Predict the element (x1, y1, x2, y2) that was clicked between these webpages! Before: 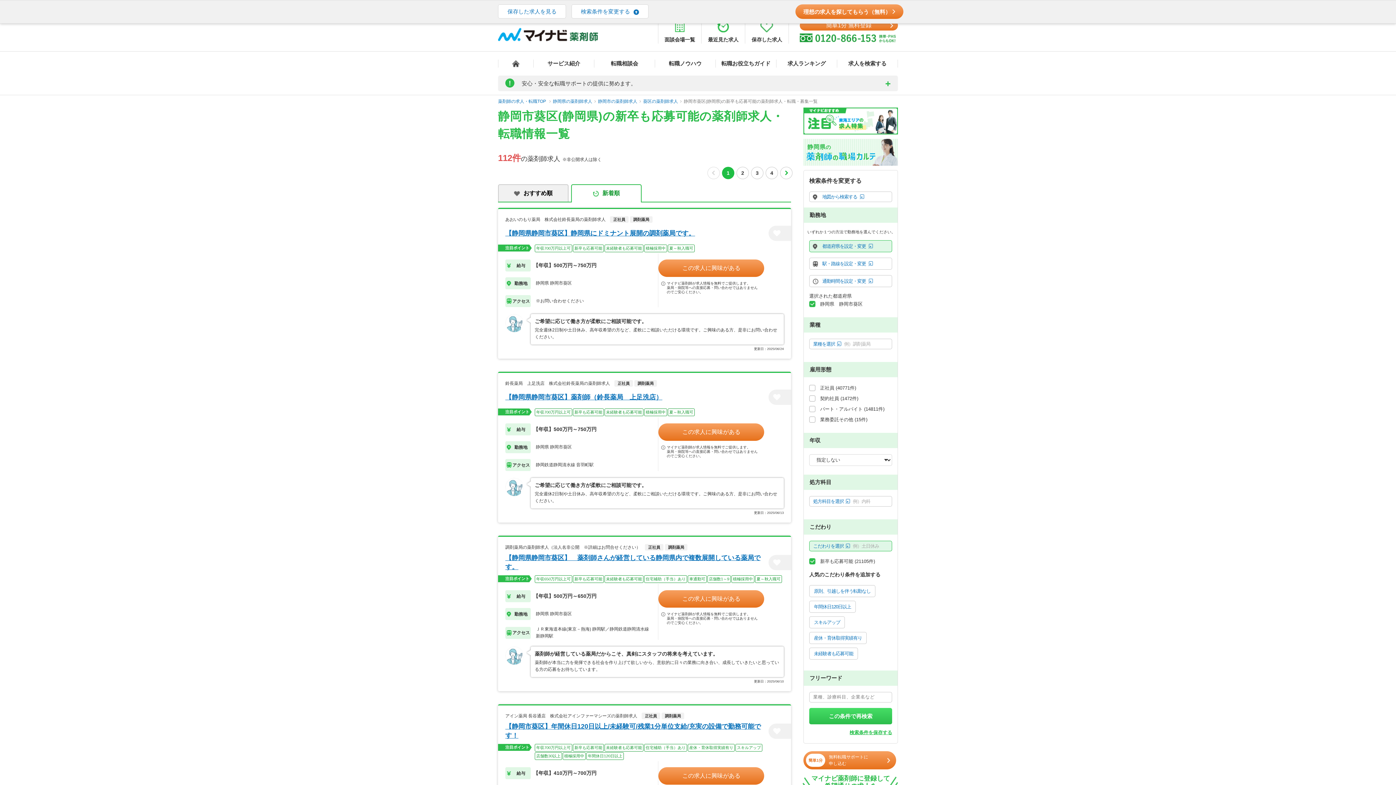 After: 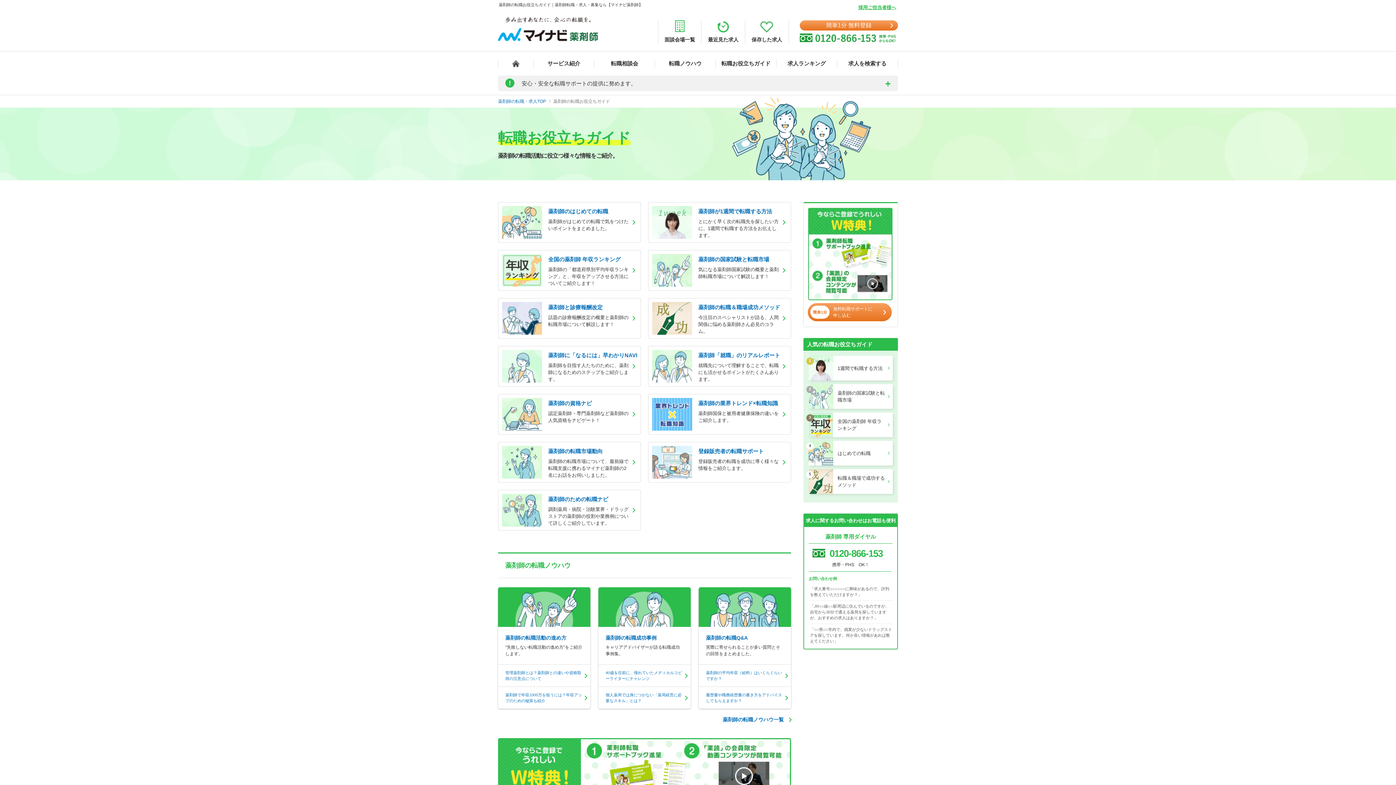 Action: label: 転職お役立ちガイド bbox: (716, 59, 776, 67)